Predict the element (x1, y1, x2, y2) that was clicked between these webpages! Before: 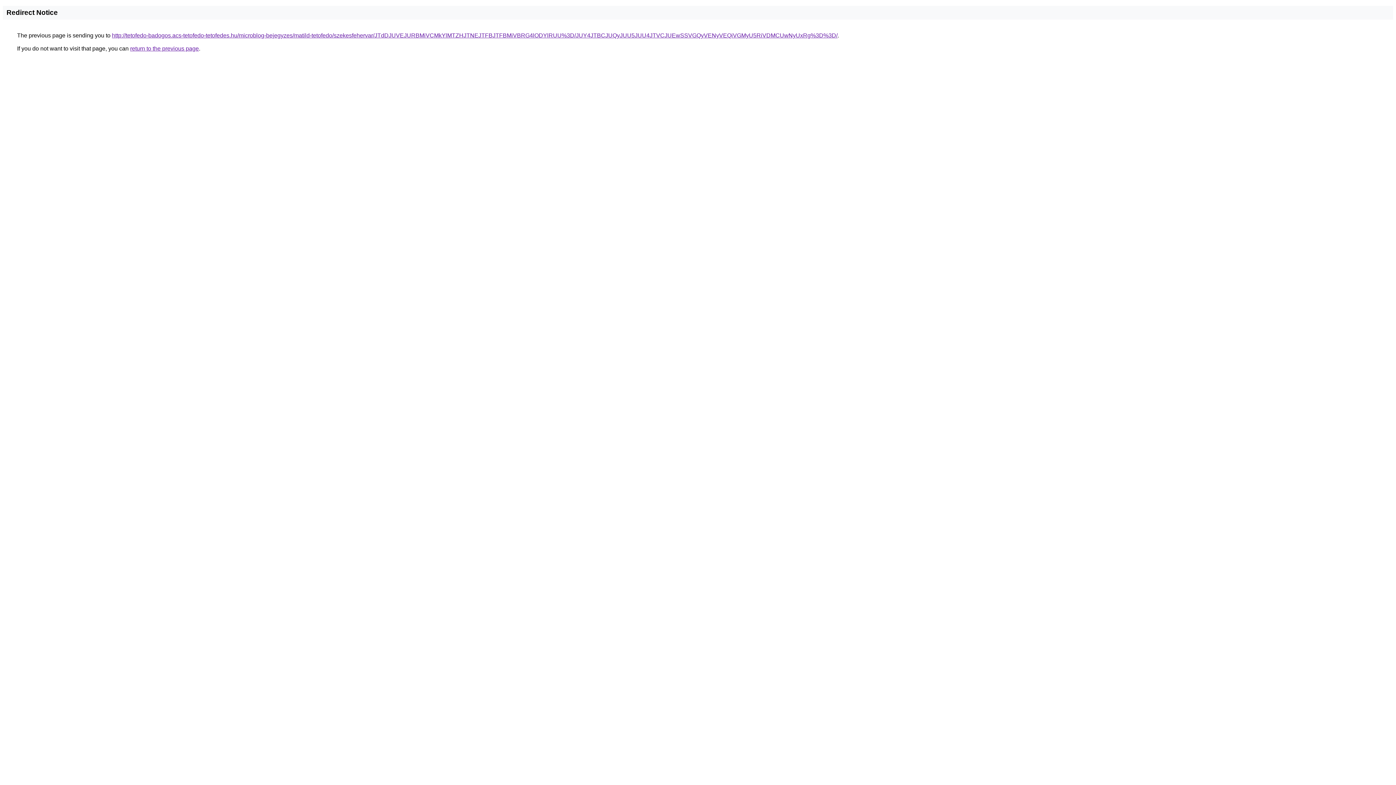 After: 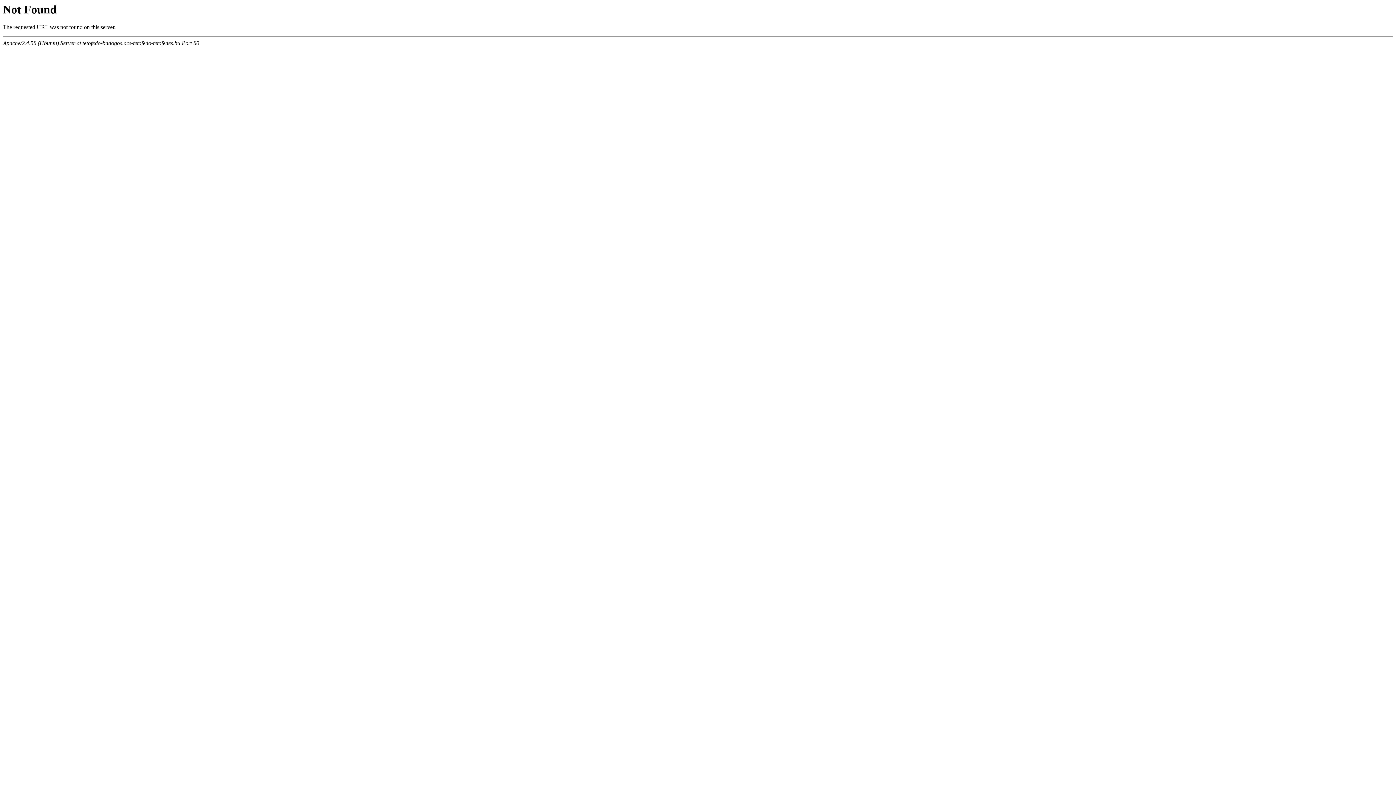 Action: label: http://tetofedo-badogos.acs-tetofedo-tetofedes.hu/microblog-bejegyzes/matild-tetofedo/szekesfehervar/JTdDJUVEJURBMiVCMkYlMTZHJTNEJTFBJTFBMiVBRG4lODYlRUU%3D/JUY4JTBCJUQyJUU5JUU4JTVCJUEwSSVGQyVENyVEQiVGMyU5RiVDMCUwNyUxRg%3D%3D/ bbox: (112, 32, 837, 38)